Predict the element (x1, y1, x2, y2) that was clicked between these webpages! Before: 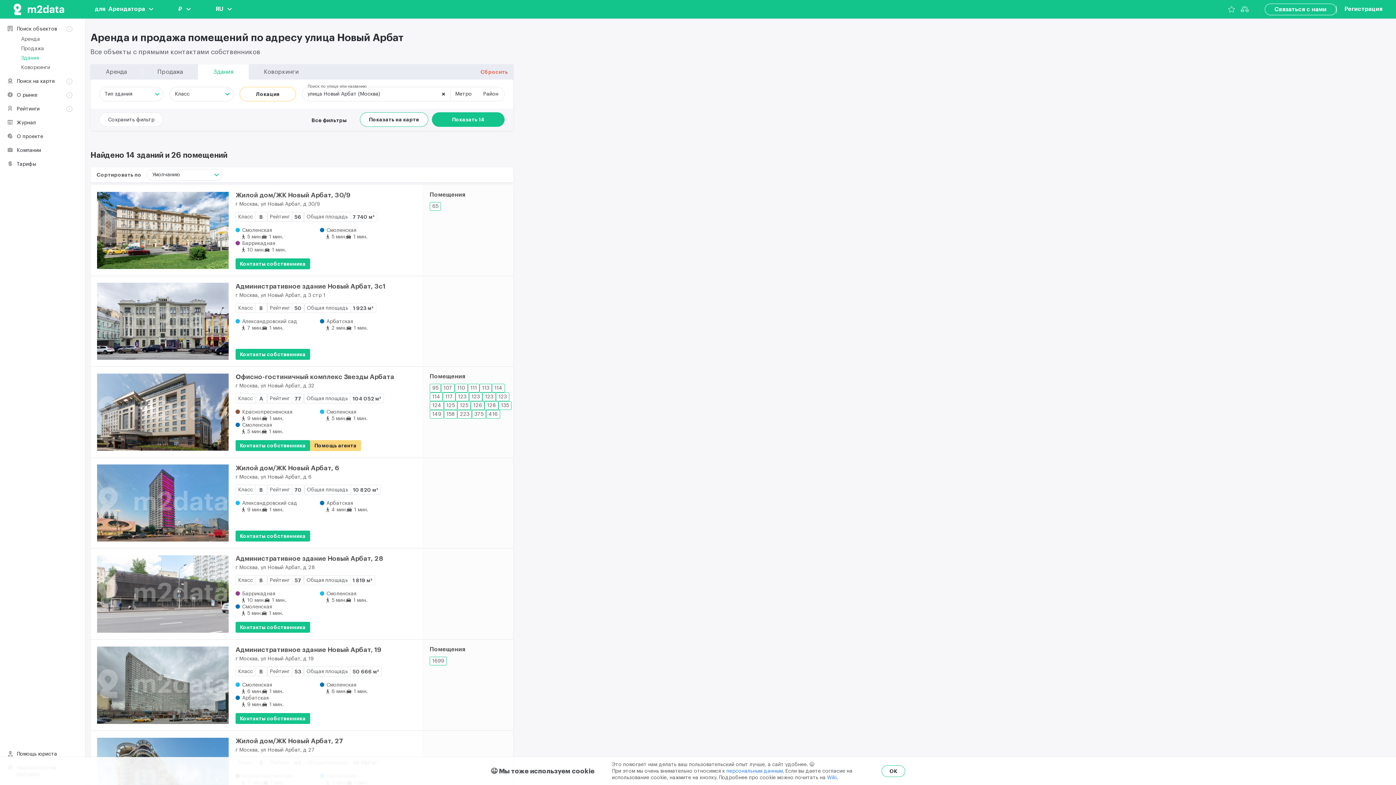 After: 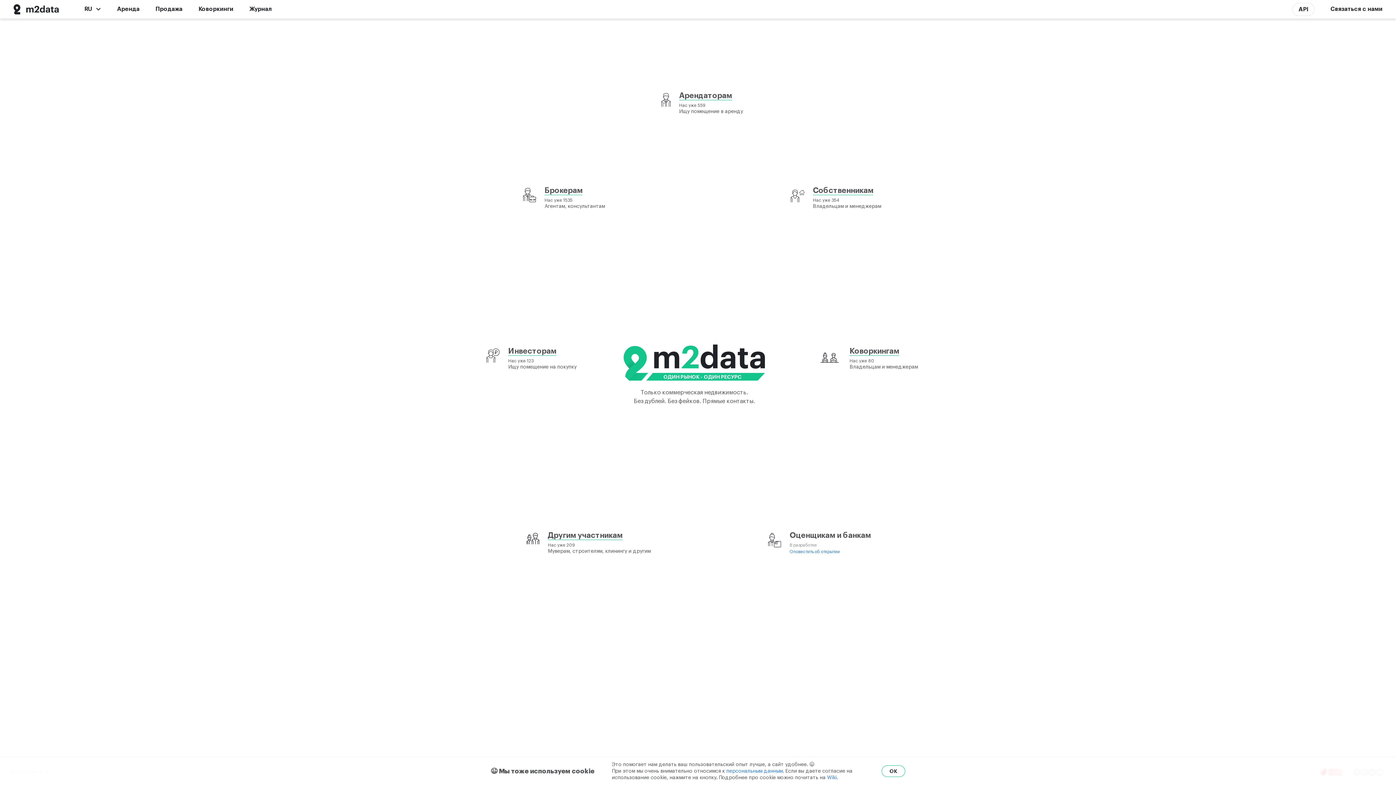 Action: bbox: (5, 0, 72, 18)